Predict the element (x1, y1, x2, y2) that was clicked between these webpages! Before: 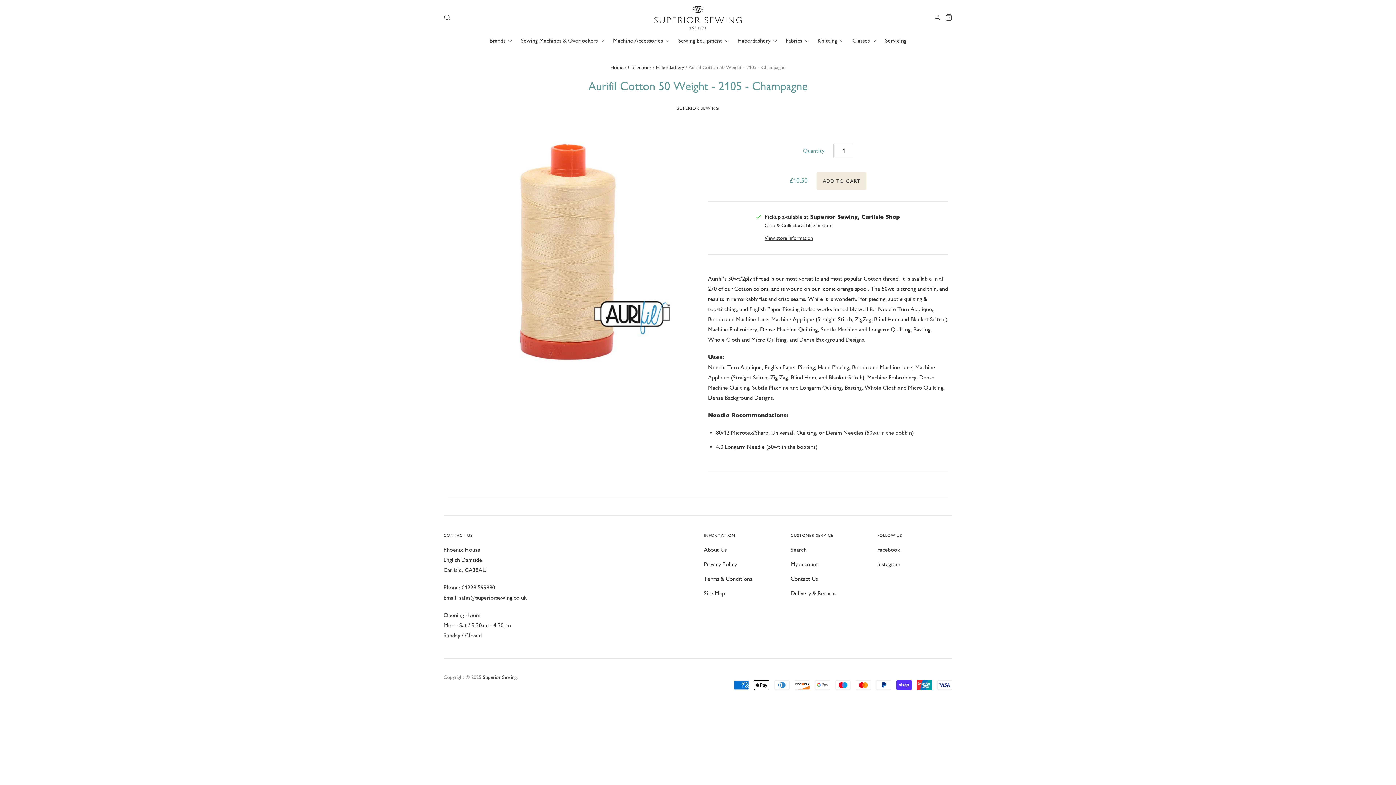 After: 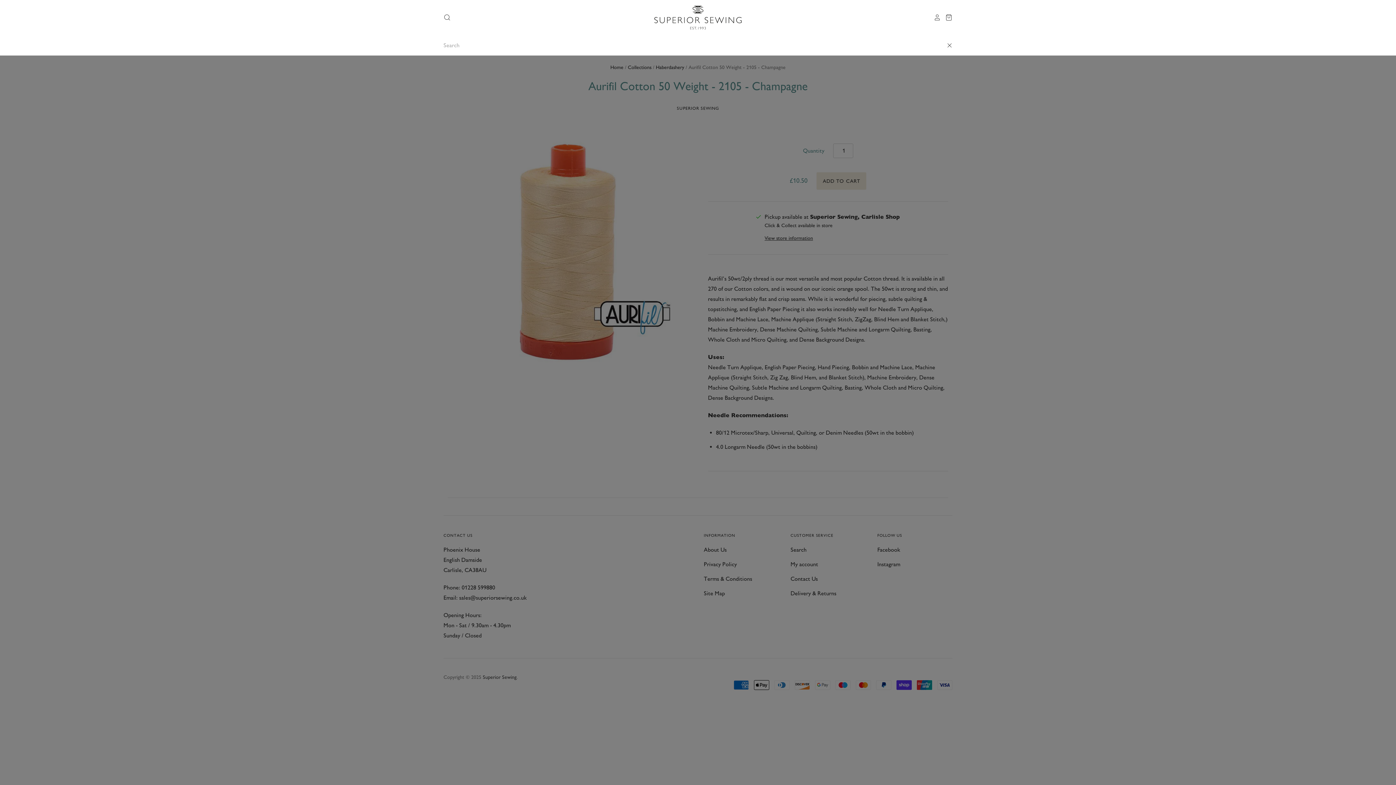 Action: bbox: (443, 13, 450, 21)